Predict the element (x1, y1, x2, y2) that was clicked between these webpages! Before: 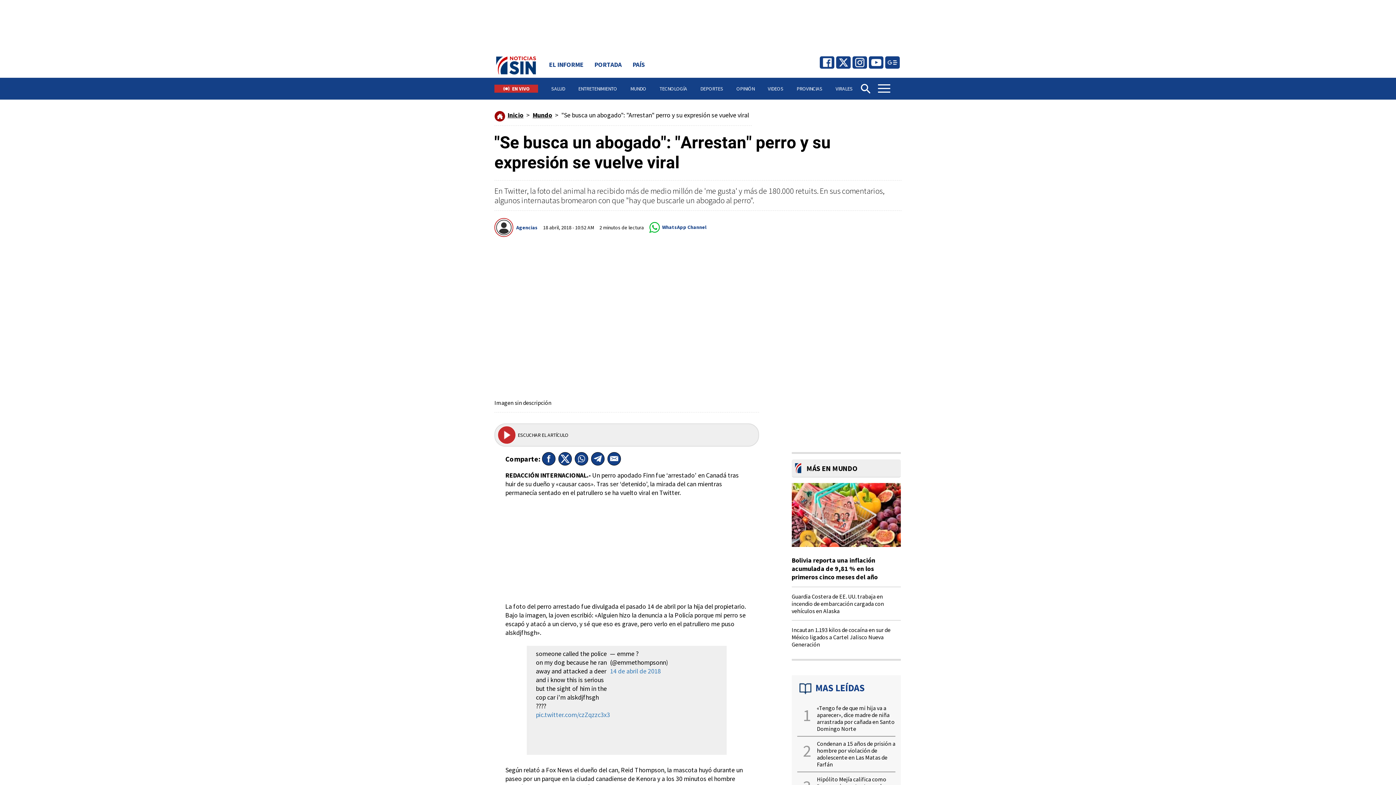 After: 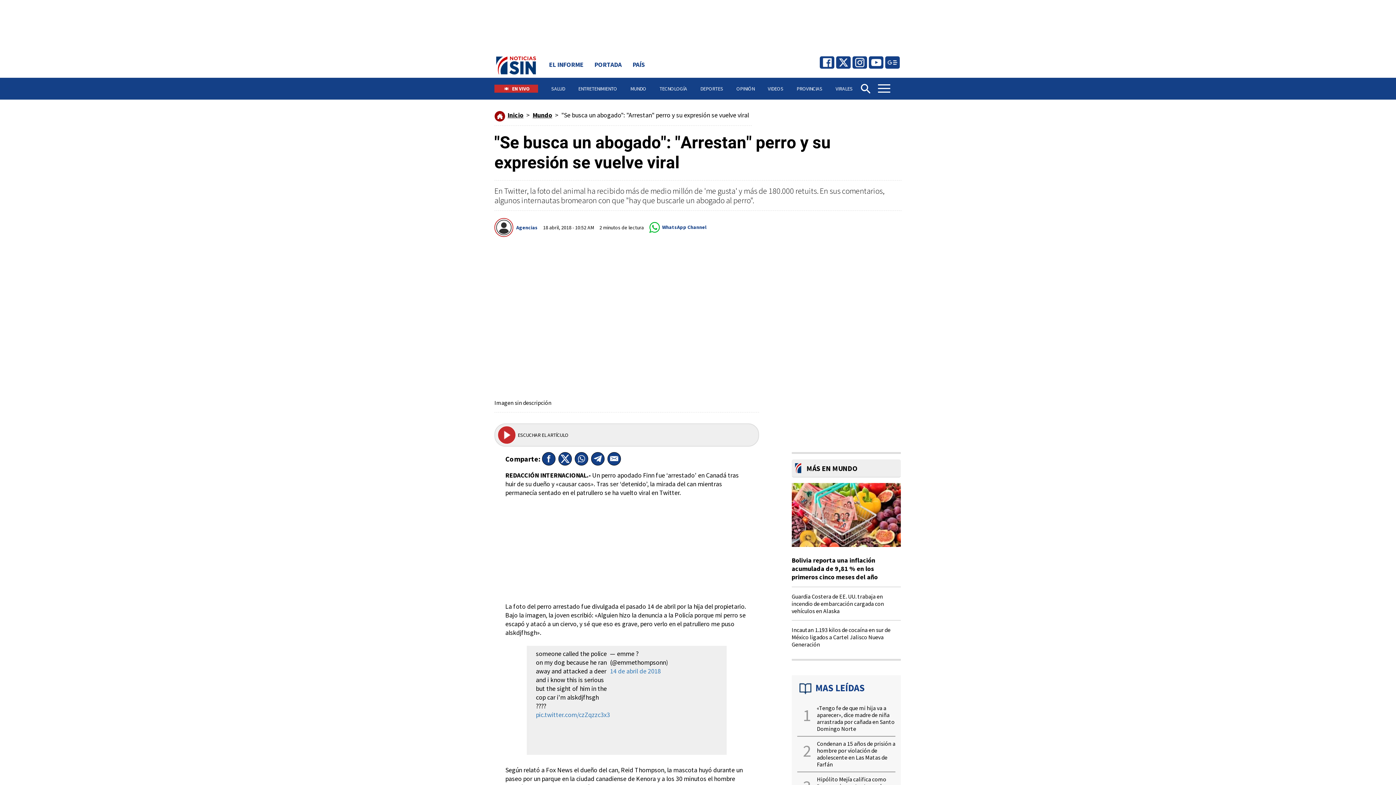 Action: bbox: (574, 452, 588, 465)